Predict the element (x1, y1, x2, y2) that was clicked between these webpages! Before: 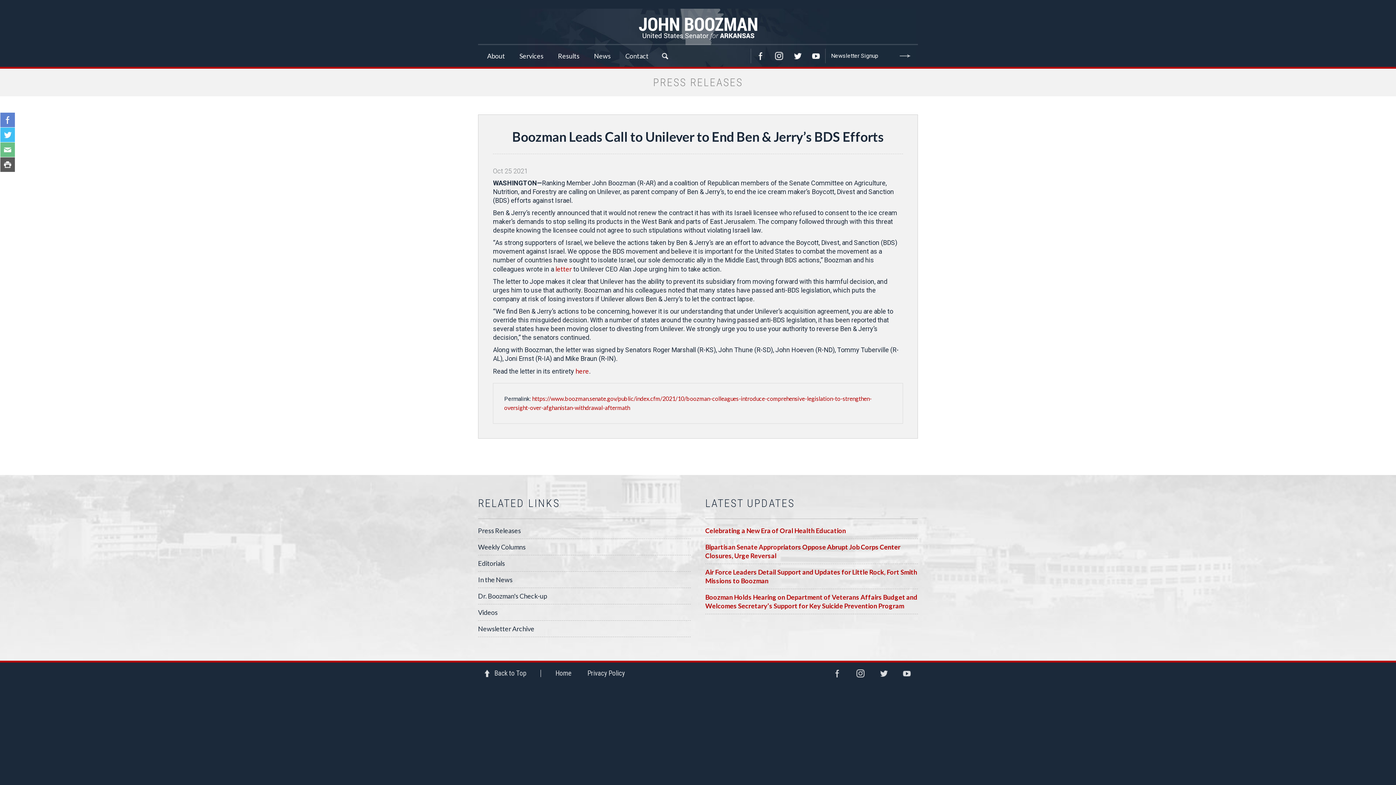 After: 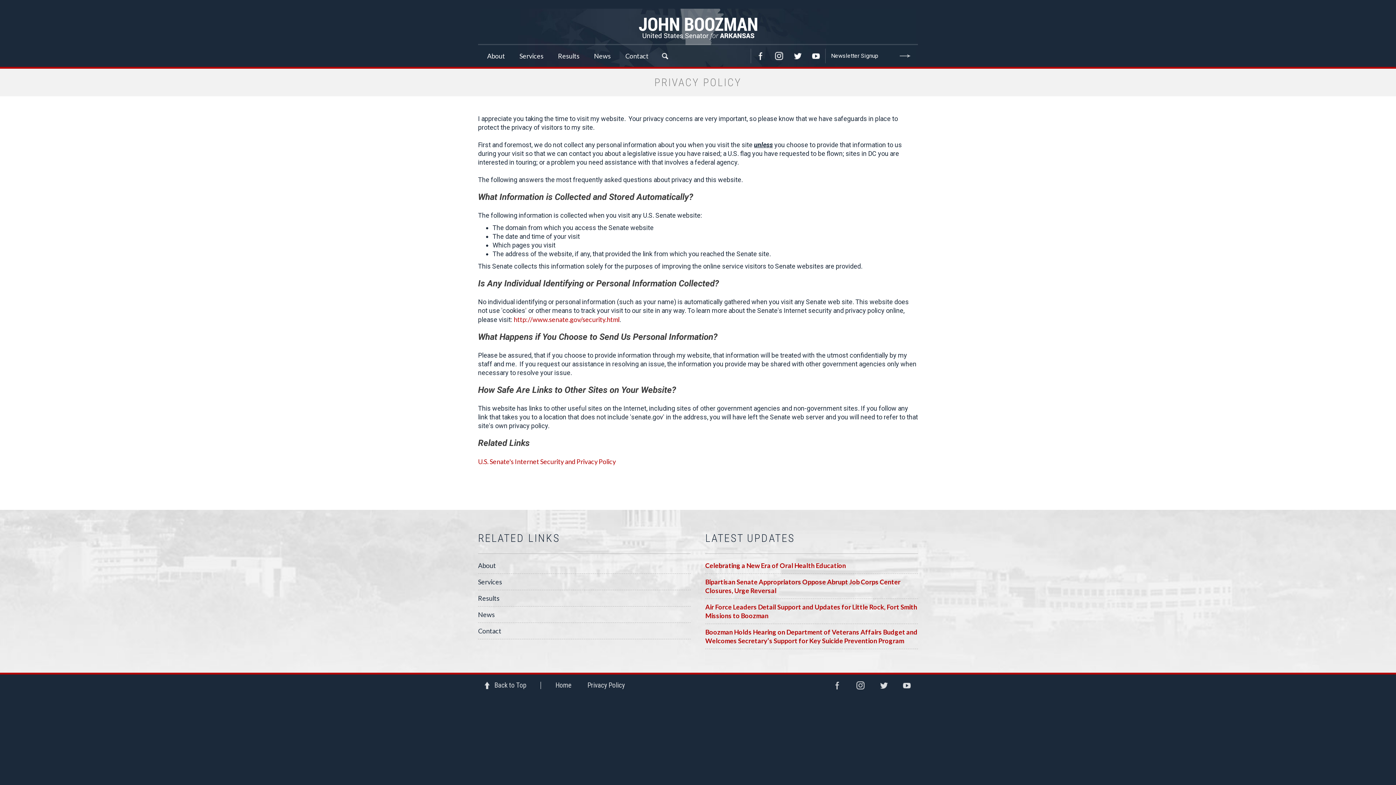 Action: label: Privacy Policy bbox: (580, 662, 632, 684)